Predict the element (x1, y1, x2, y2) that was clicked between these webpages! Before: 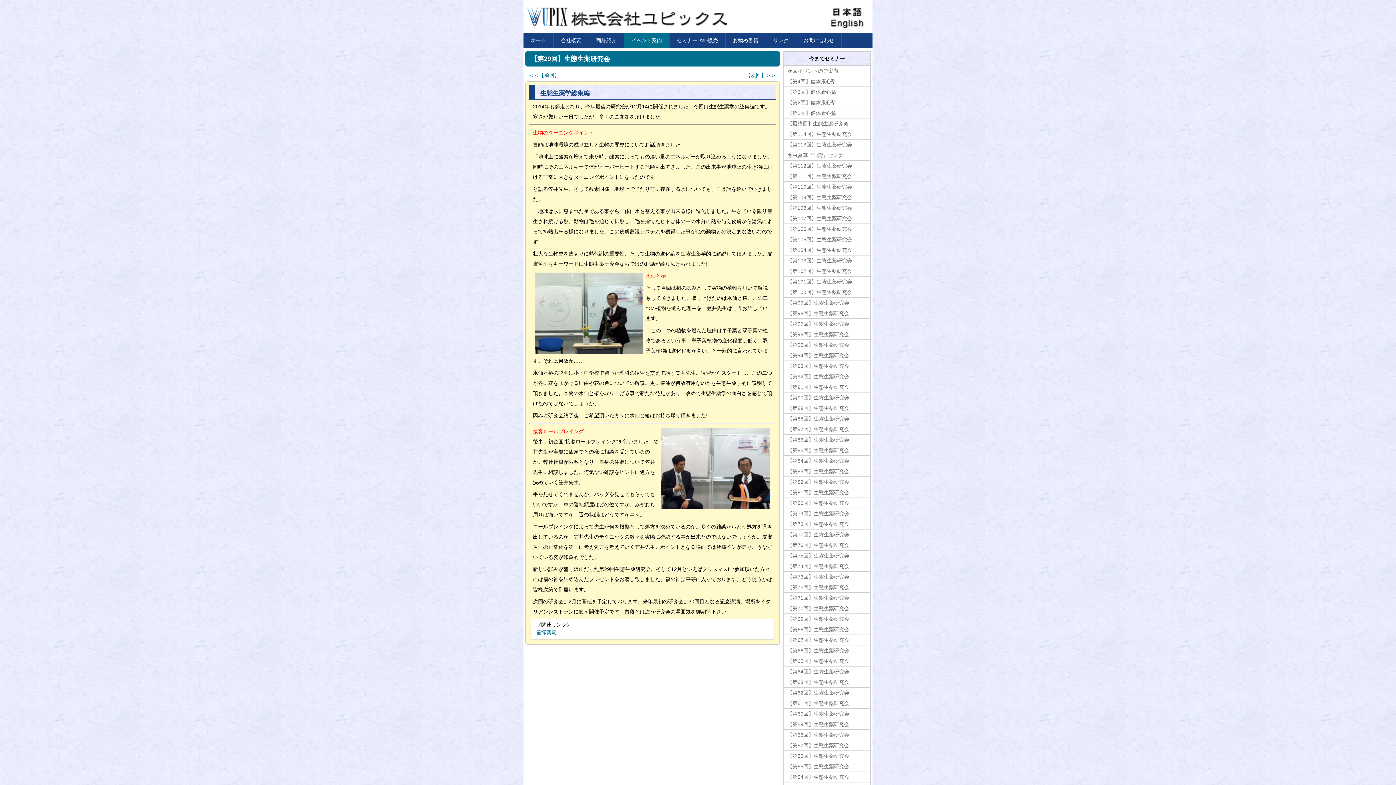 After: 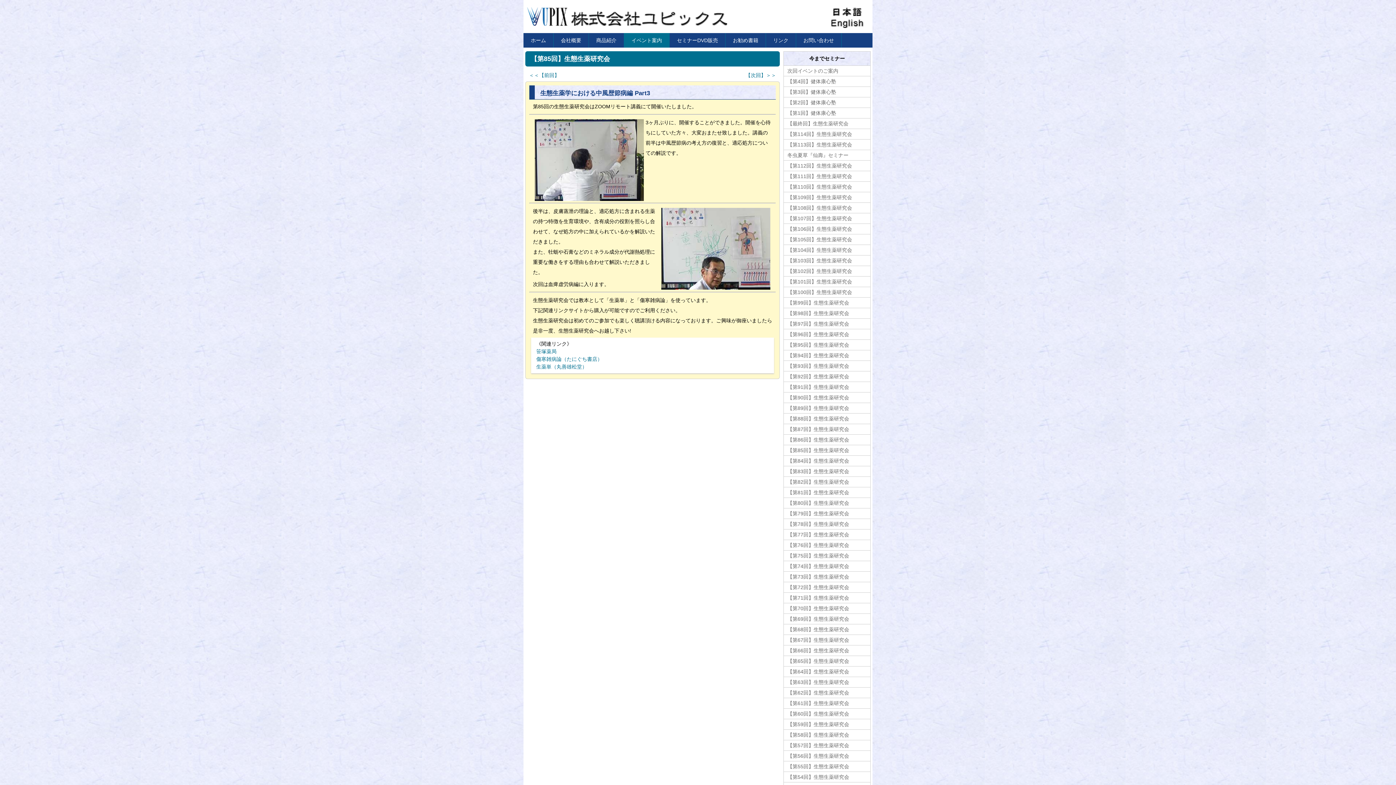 Action: label: 【第85回】生態生薬研究会 bbox: (783, 445, 870, 456)